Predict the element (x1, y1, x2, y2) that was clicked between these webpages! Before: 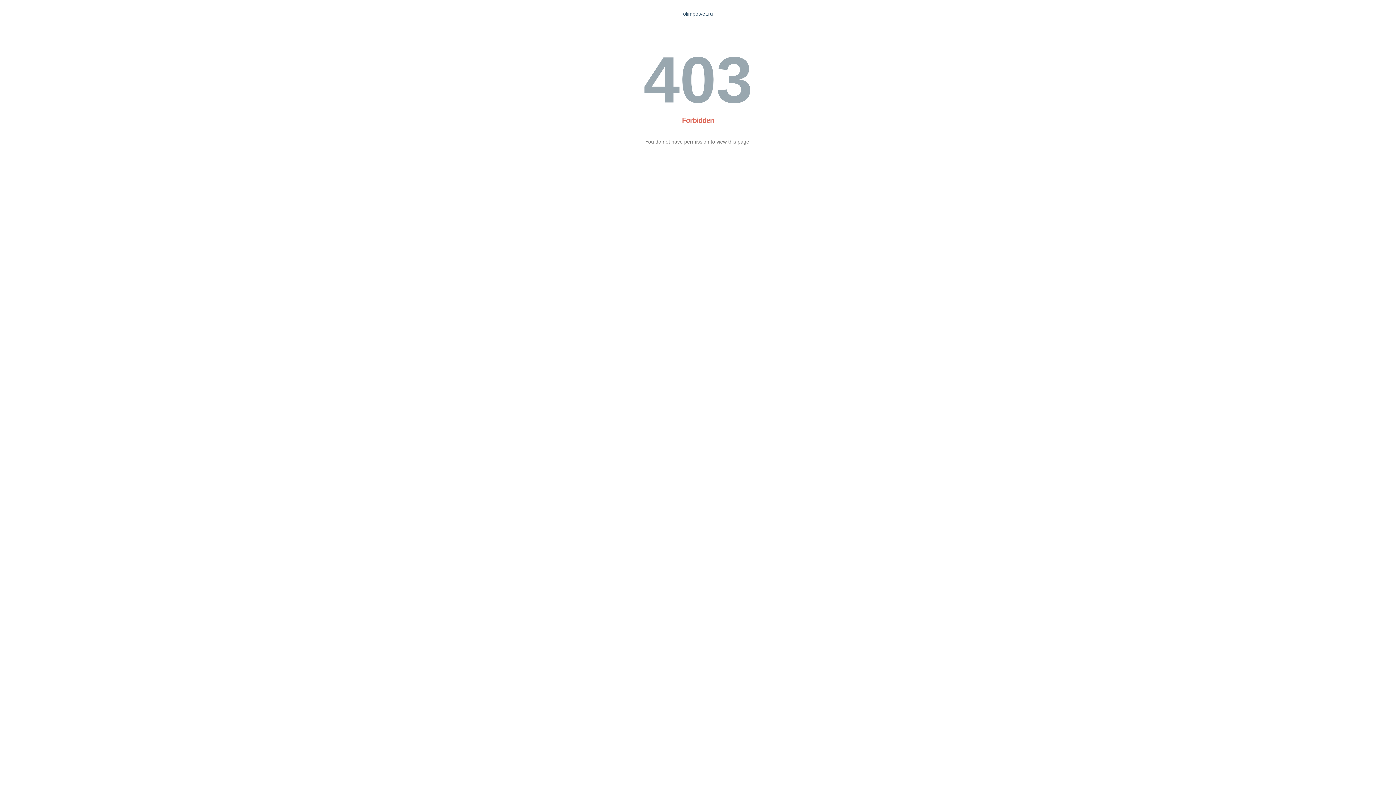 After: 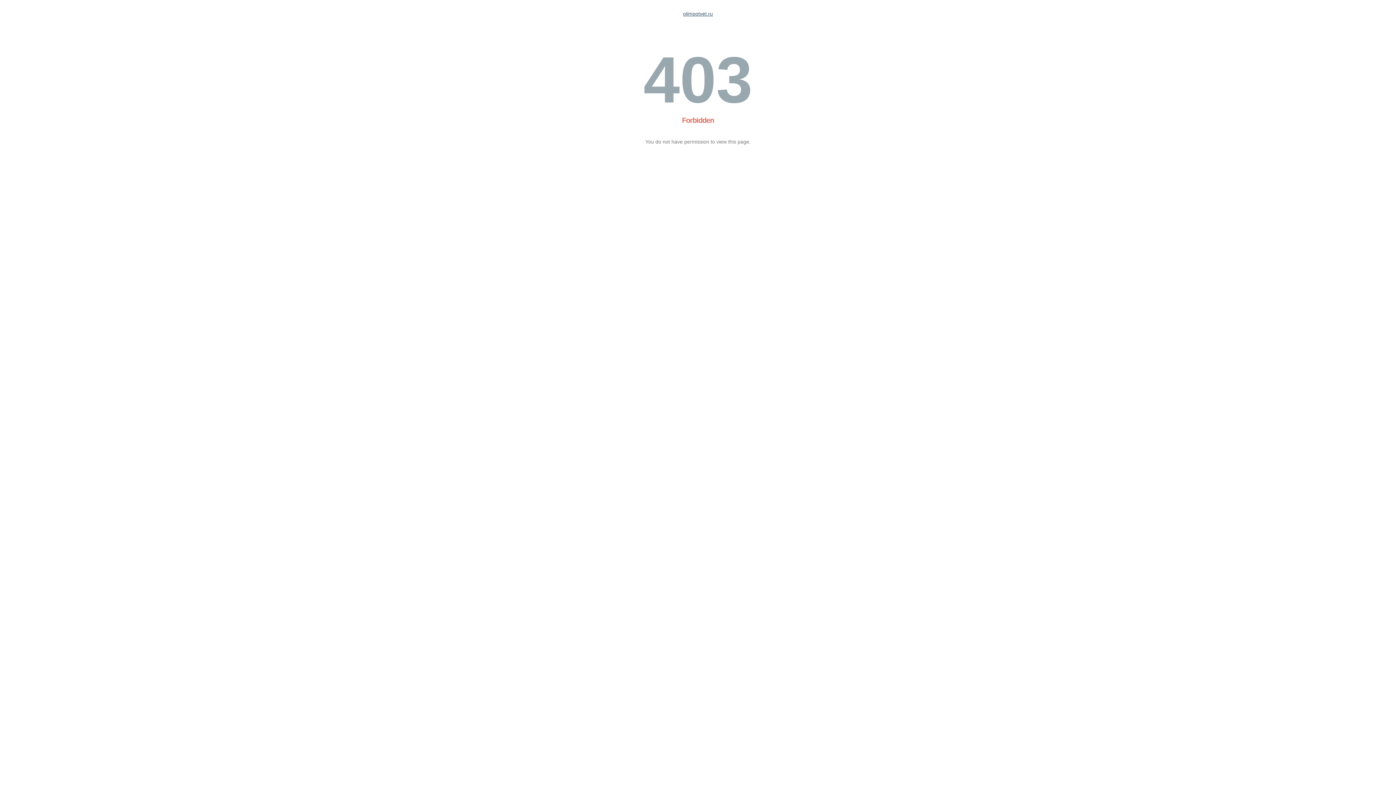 Action: bbox: (683, 10, 713, 16) label: olimpotvet.ru